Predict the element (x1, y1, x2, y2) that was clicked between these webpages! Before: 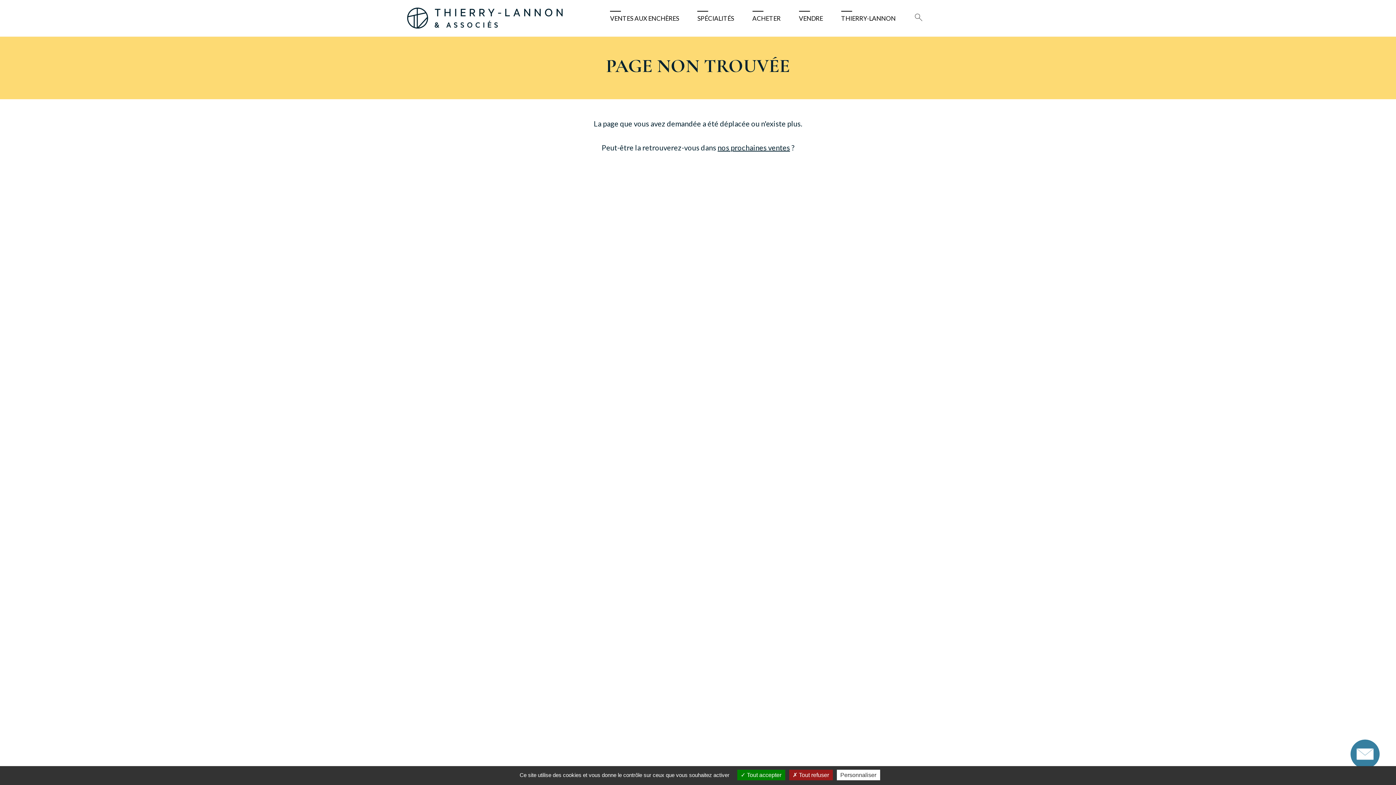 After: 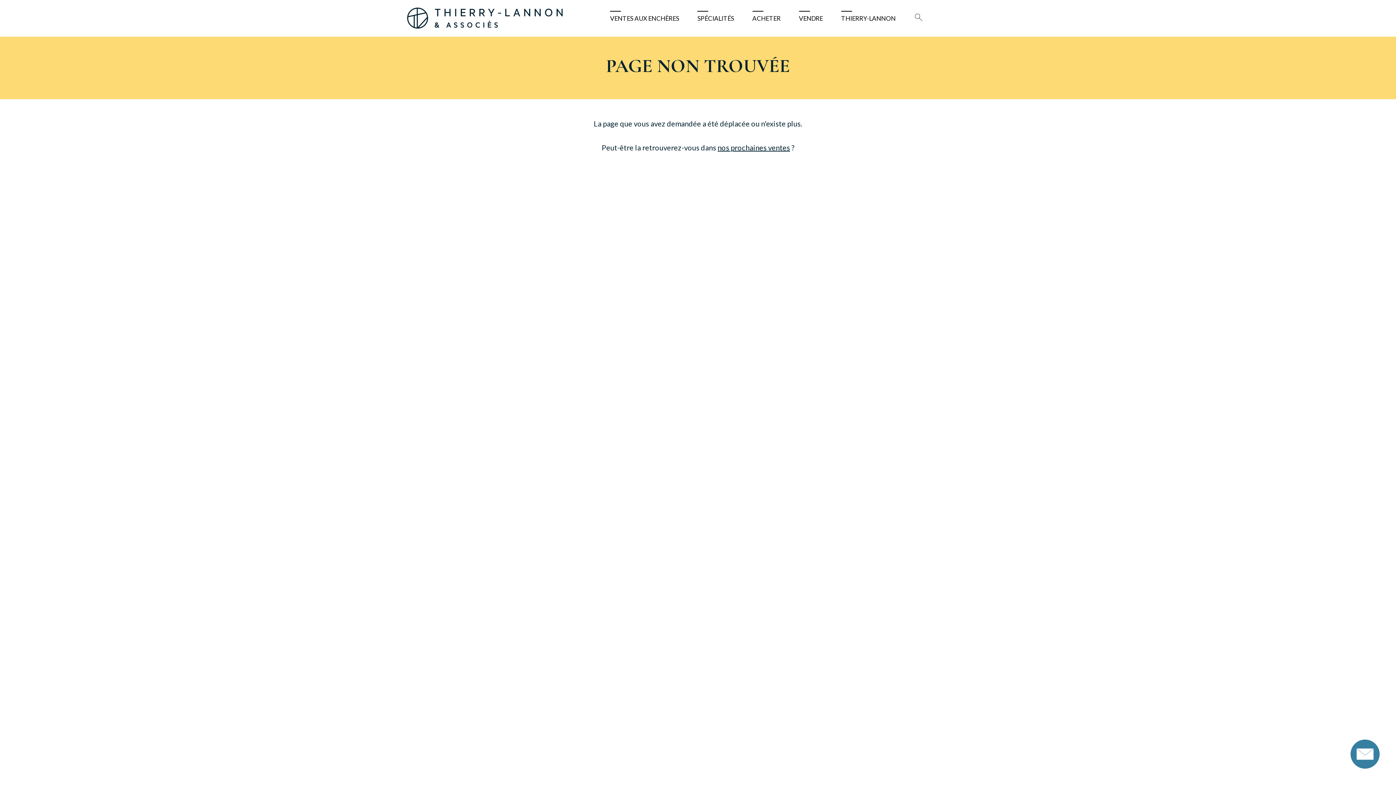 Action: label:  Tout accepter bbox: (737, 770, 785, 780)